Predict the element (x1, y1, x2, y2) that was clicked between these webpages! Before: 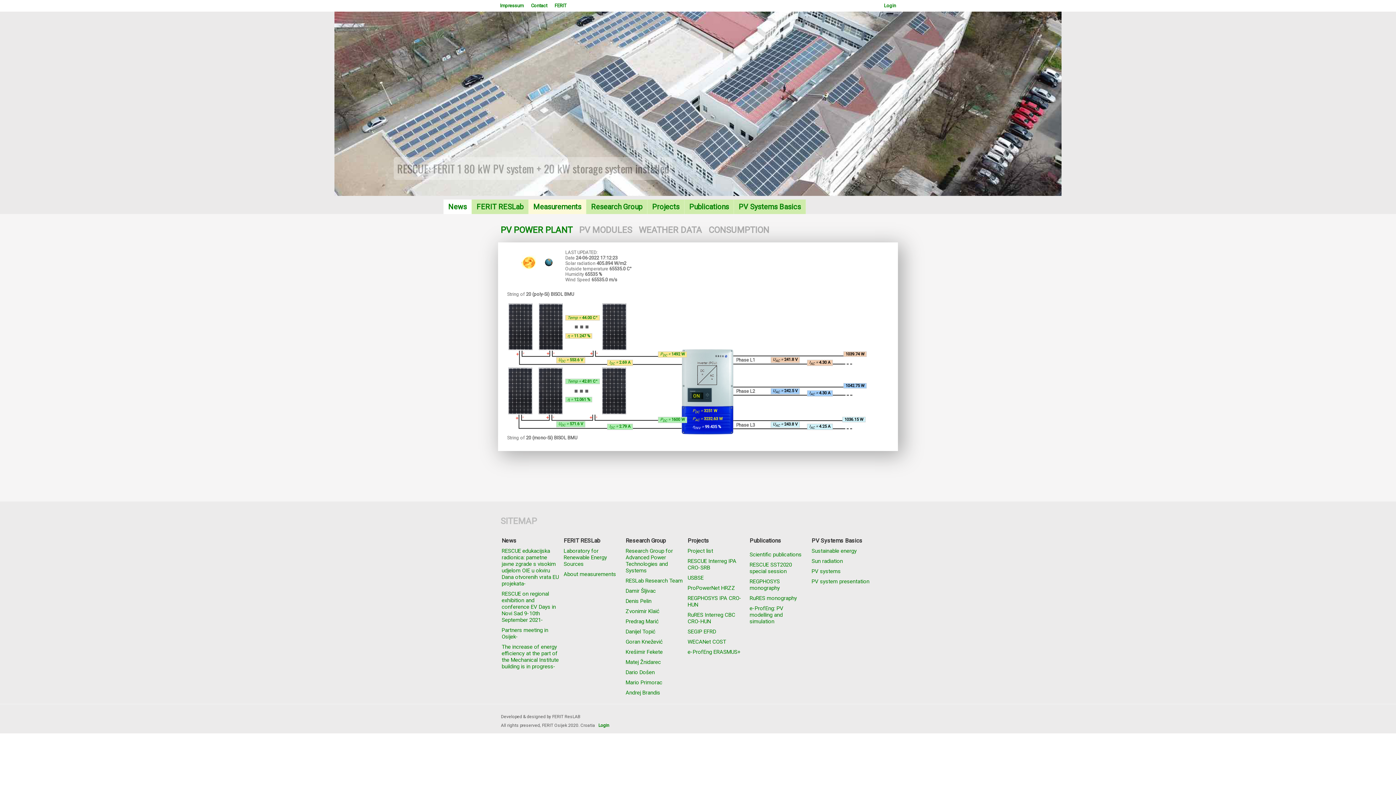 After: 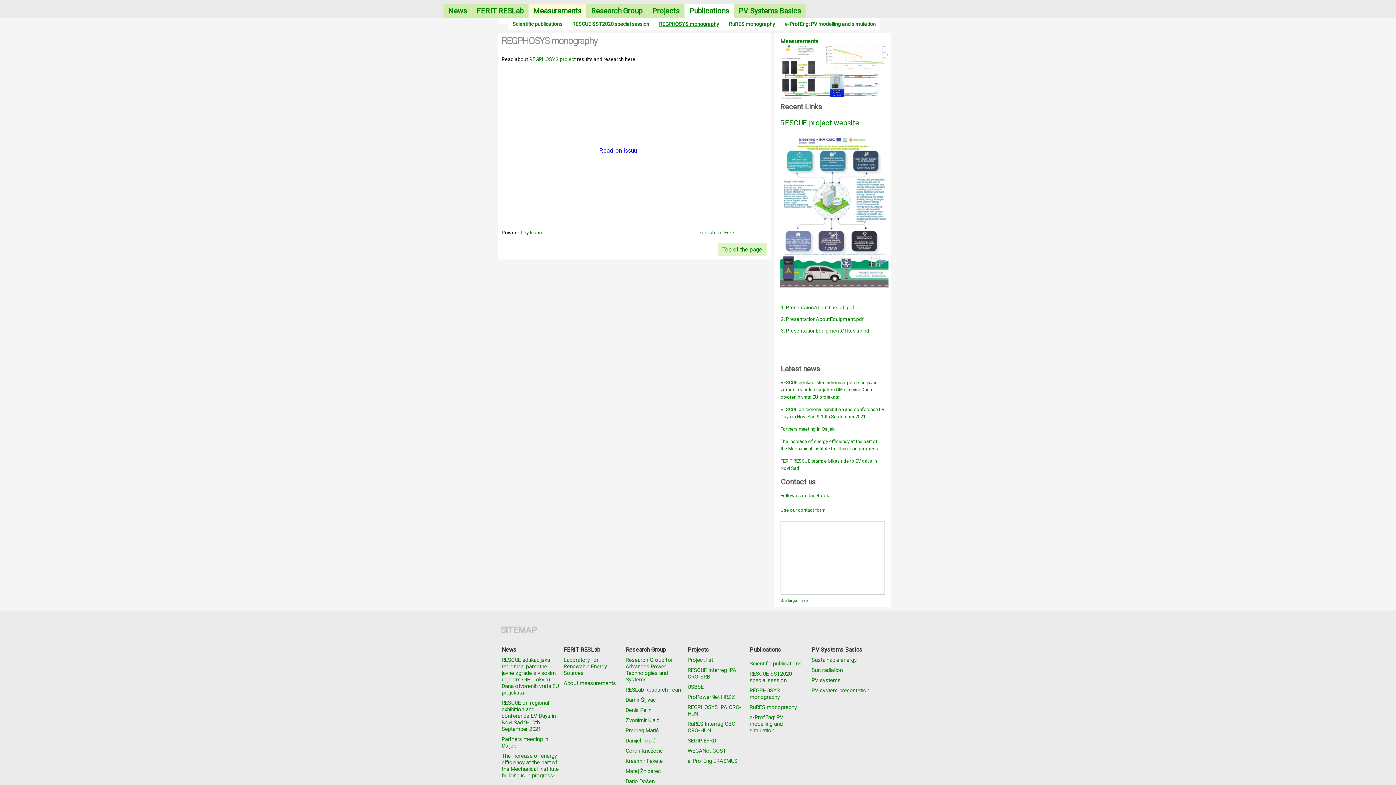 Action: bbox: (749, 578, 807, 591) label: REGPHOSYS monography